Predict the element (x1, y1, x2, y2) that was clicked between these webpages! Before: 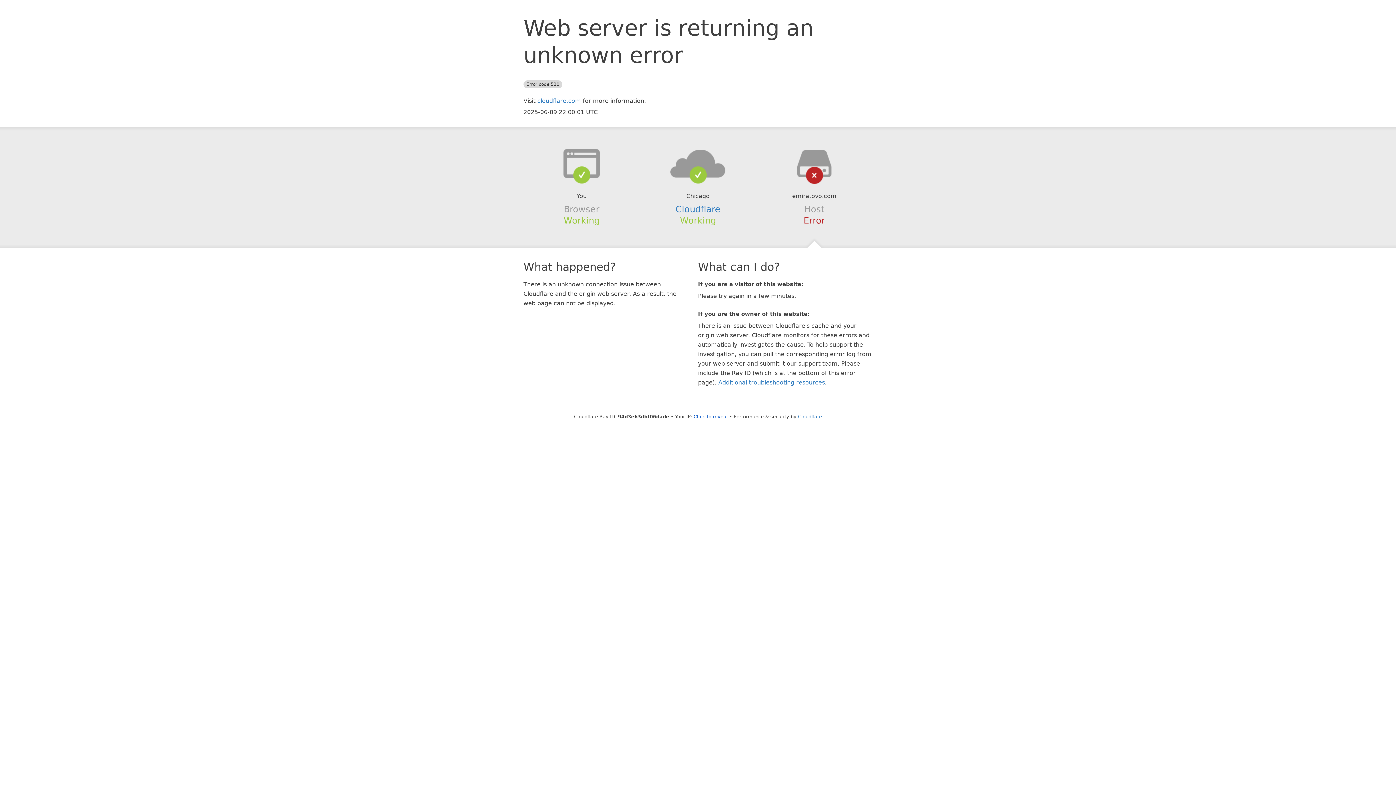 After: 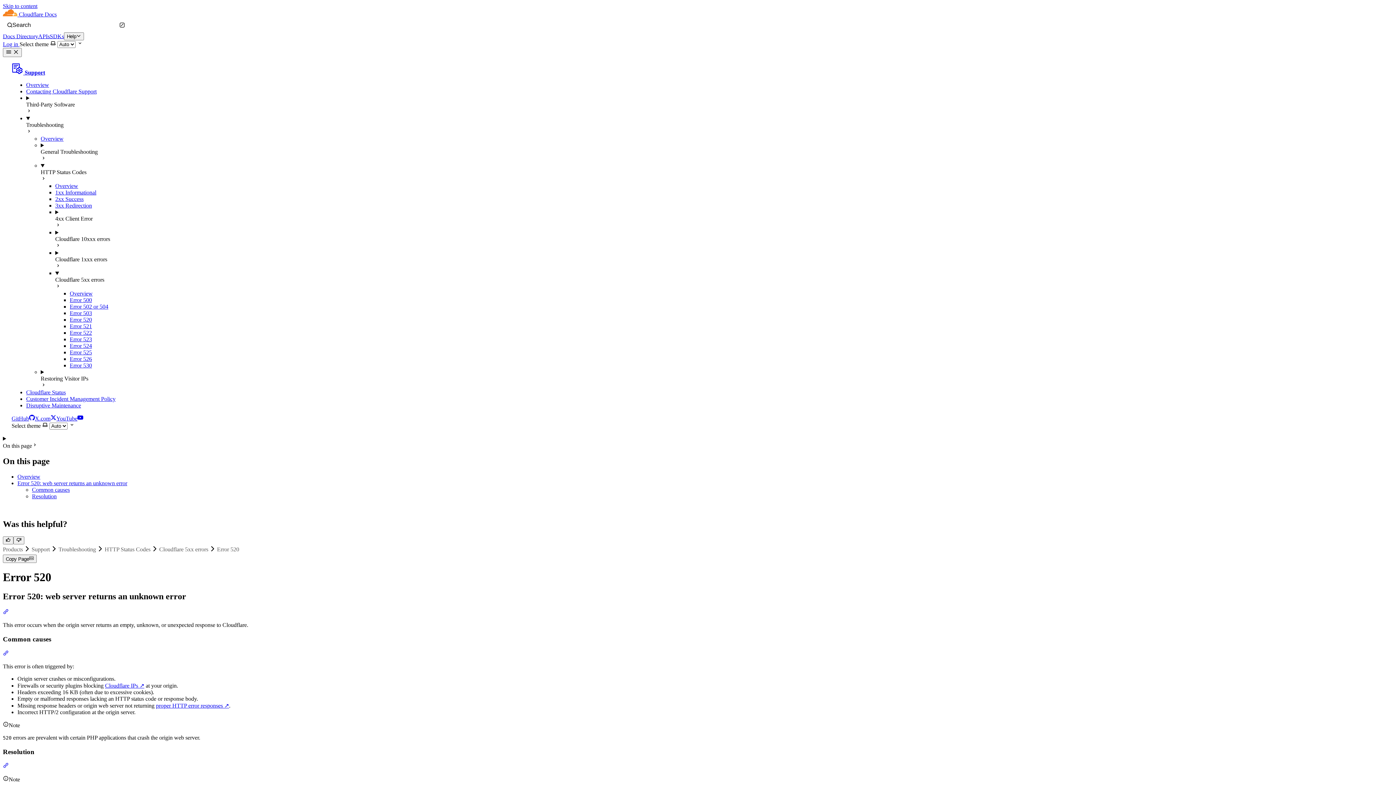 Action: bbox: (718, 379, 825, 386) label: Additional troubleshooting resources